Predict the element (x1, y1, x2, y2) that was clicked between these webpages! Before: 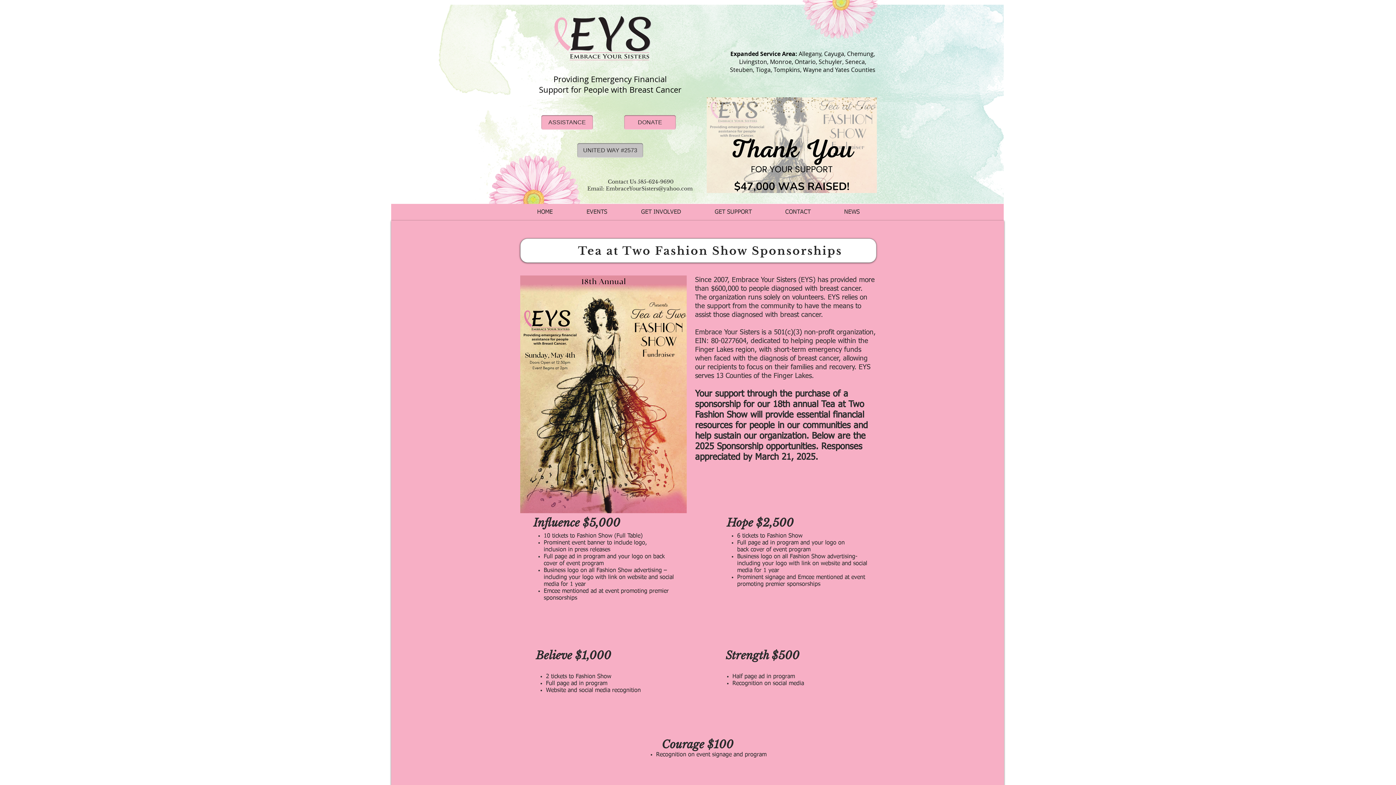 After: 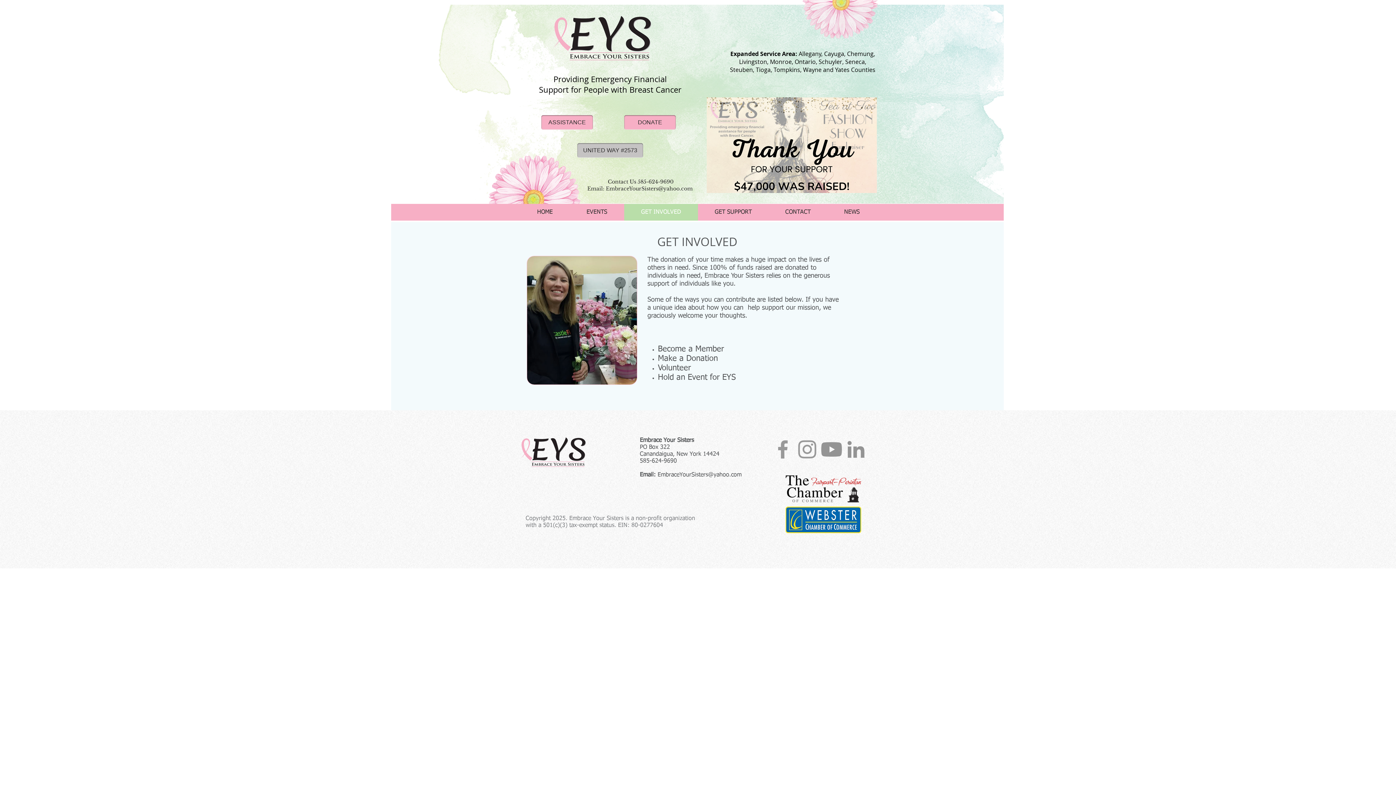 Action: bbox: (624, 204, 698, 220) label: GET INVOLVED